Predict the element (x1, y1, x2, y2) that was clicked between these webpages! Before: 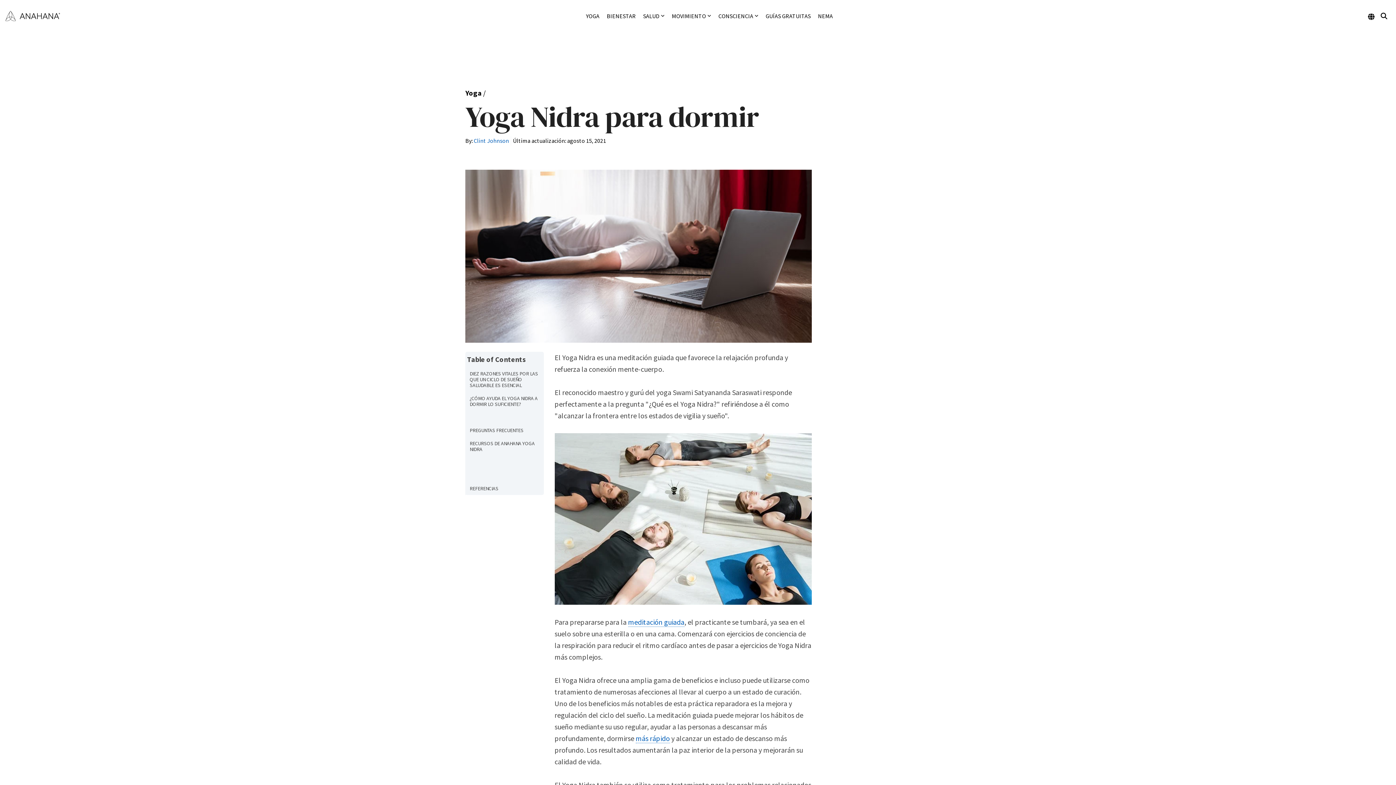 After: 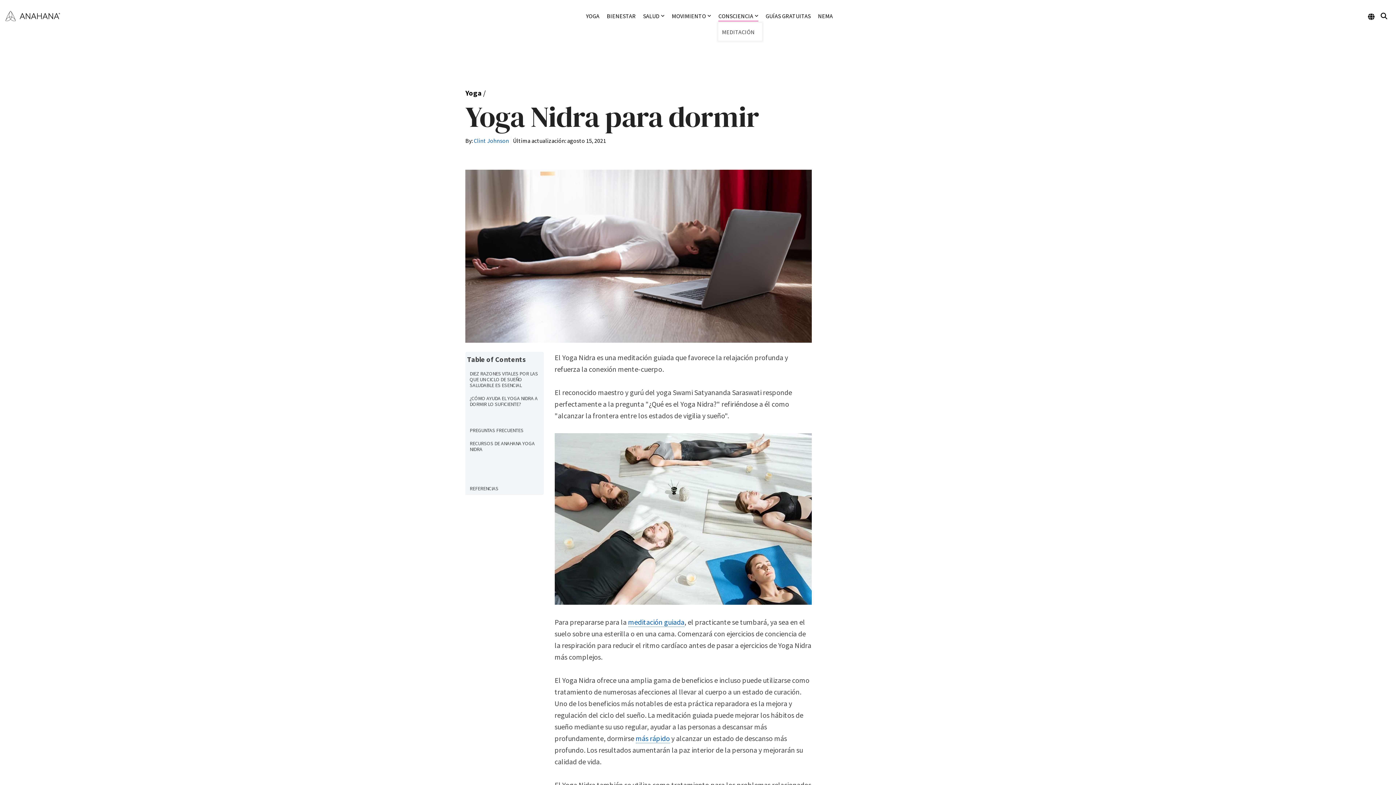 Action: label: CONSCIENCIA bbox: (718, 9, 758, 22)